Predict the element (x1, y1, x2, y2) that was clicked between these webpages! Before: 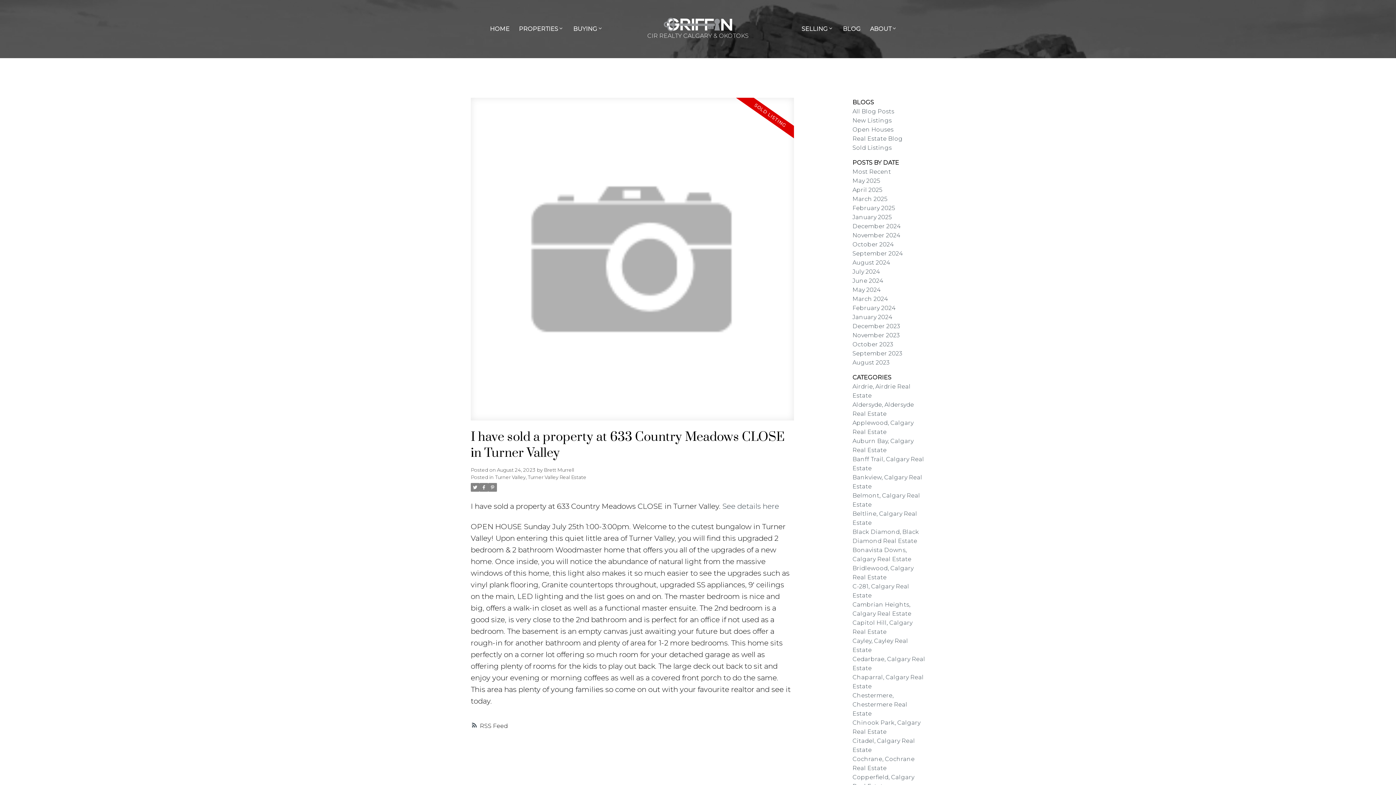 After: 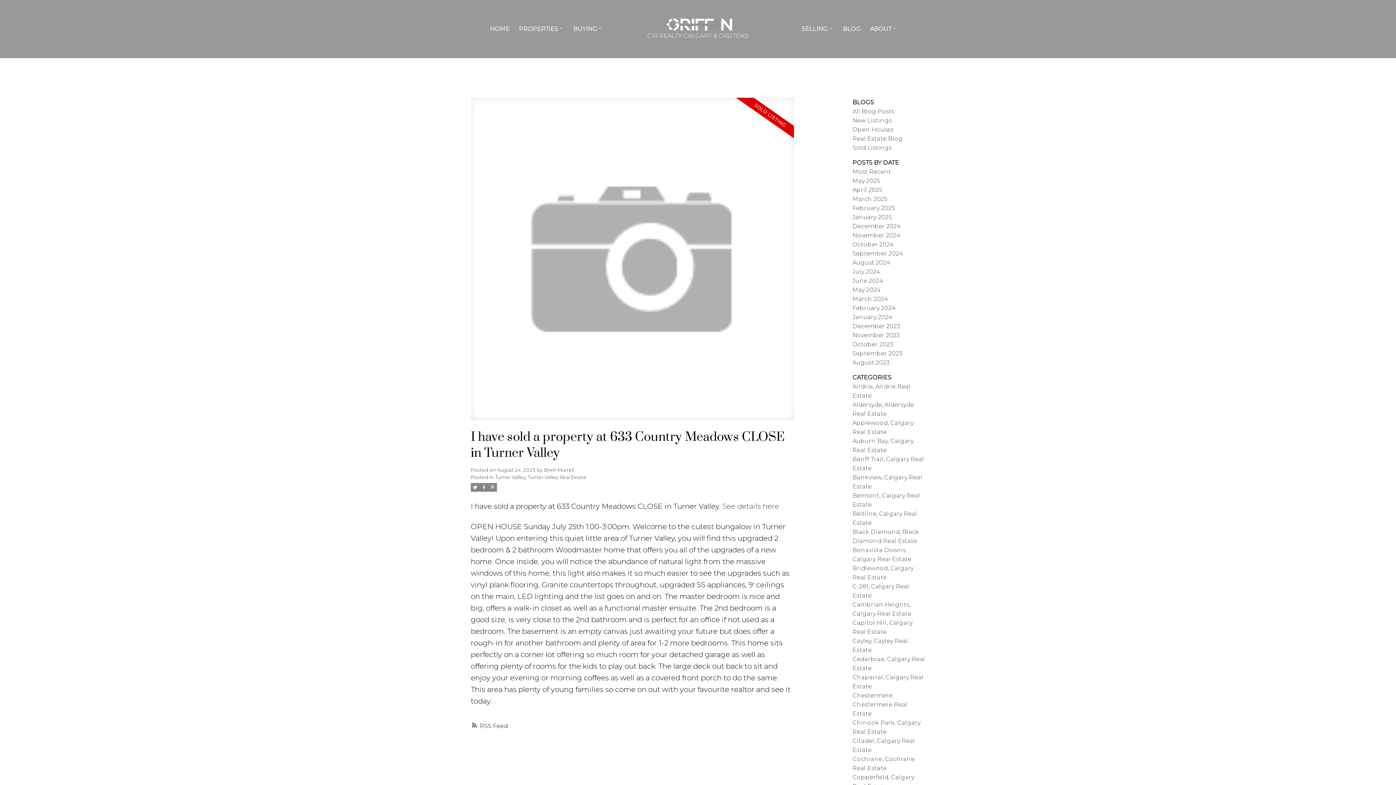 Action: bbox: (479, 483, 488, 492)